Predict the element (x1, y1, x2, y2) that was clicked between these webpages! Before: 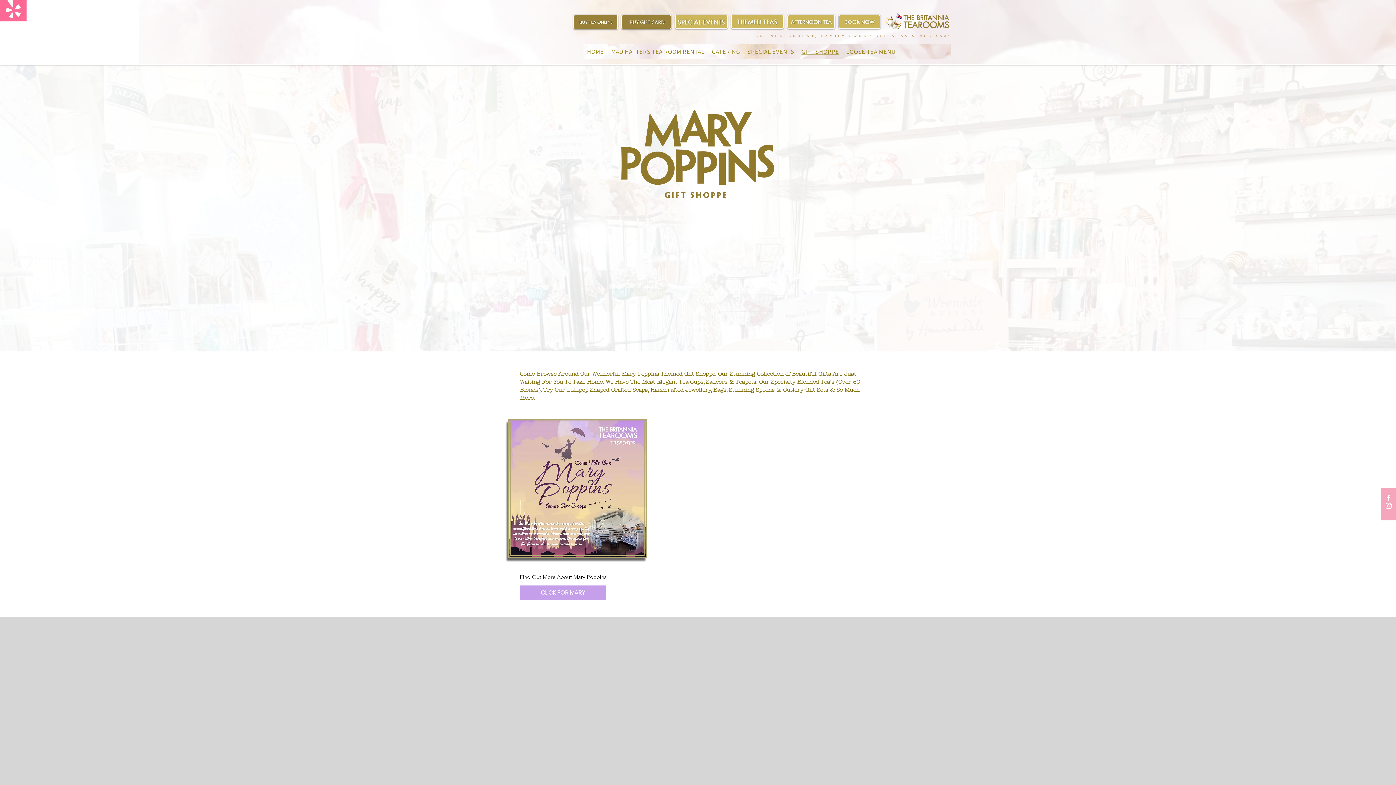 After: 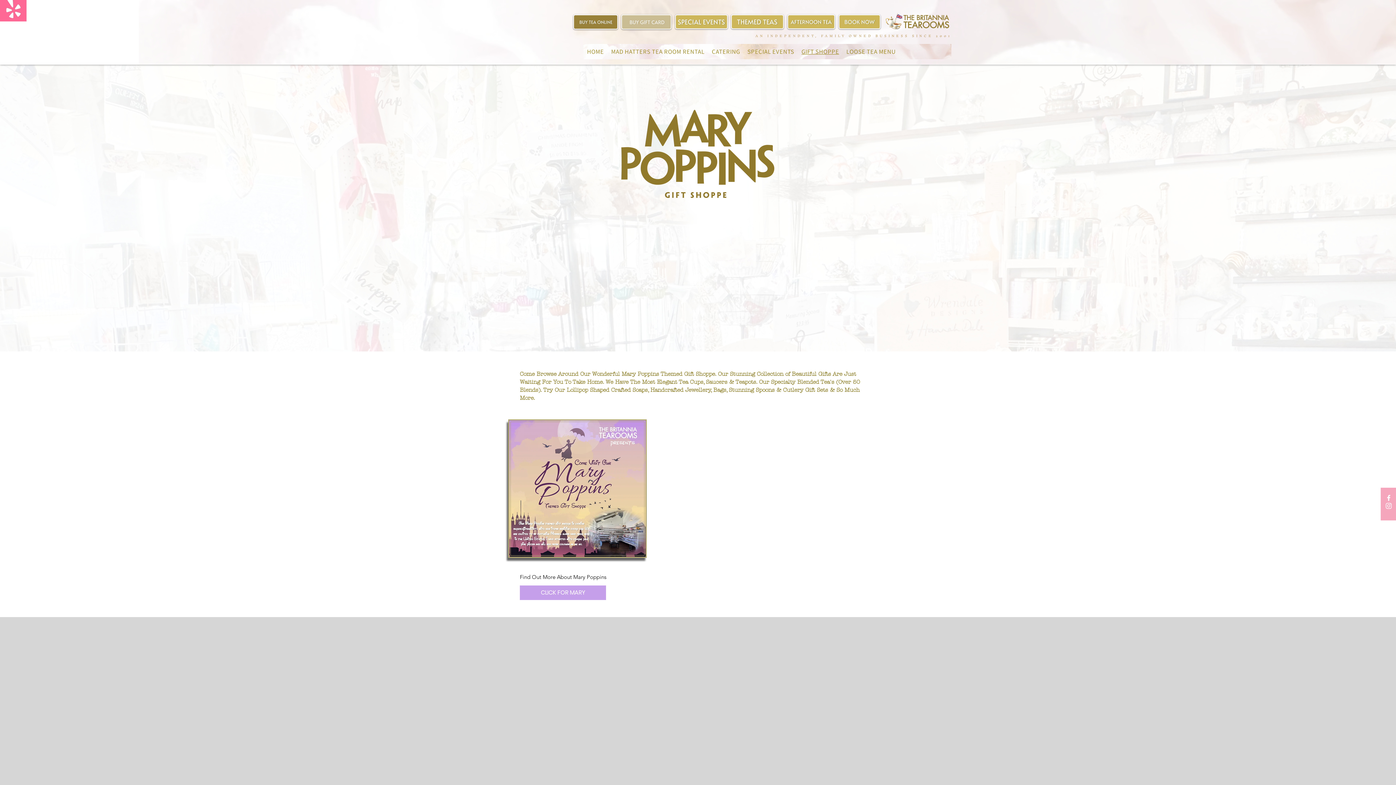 Action: bbox: (621, 14, 671, 29)